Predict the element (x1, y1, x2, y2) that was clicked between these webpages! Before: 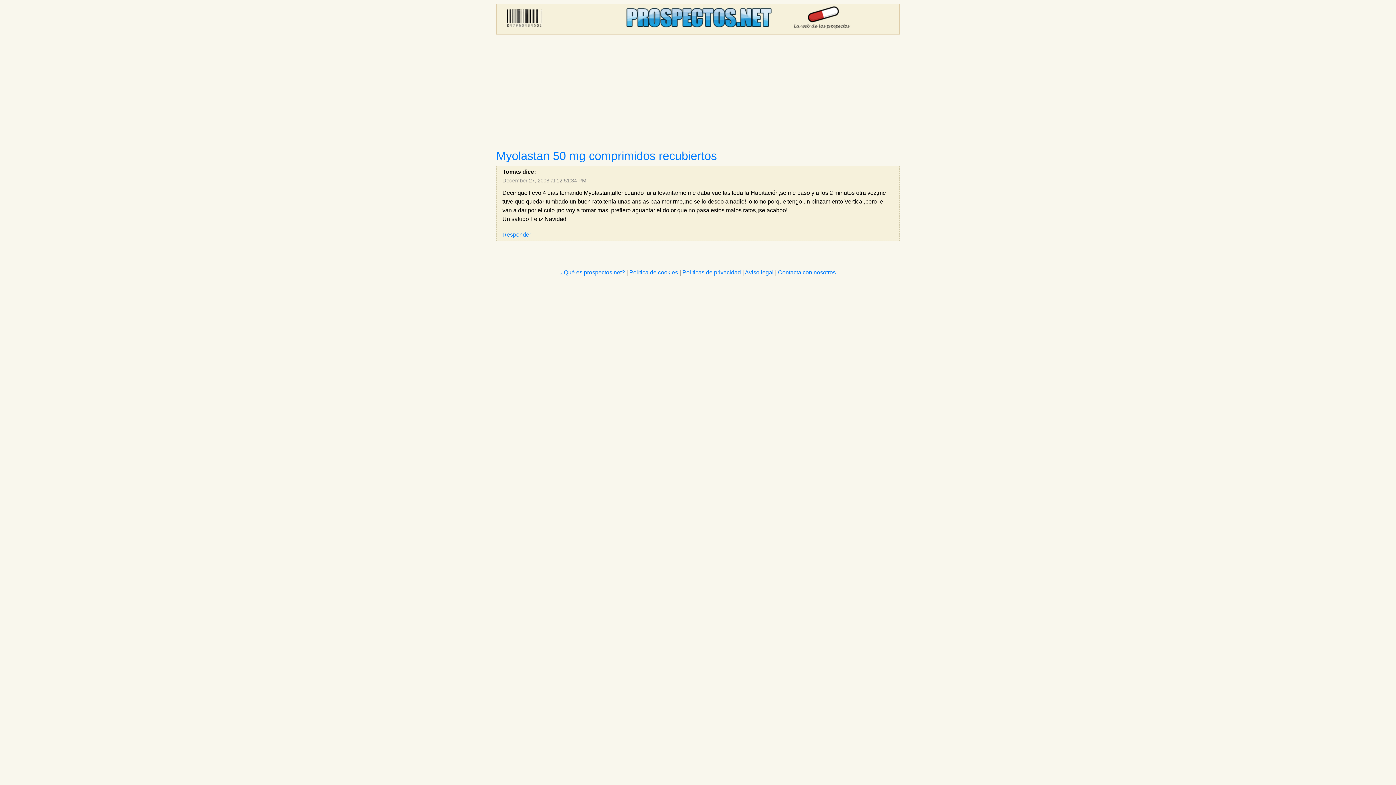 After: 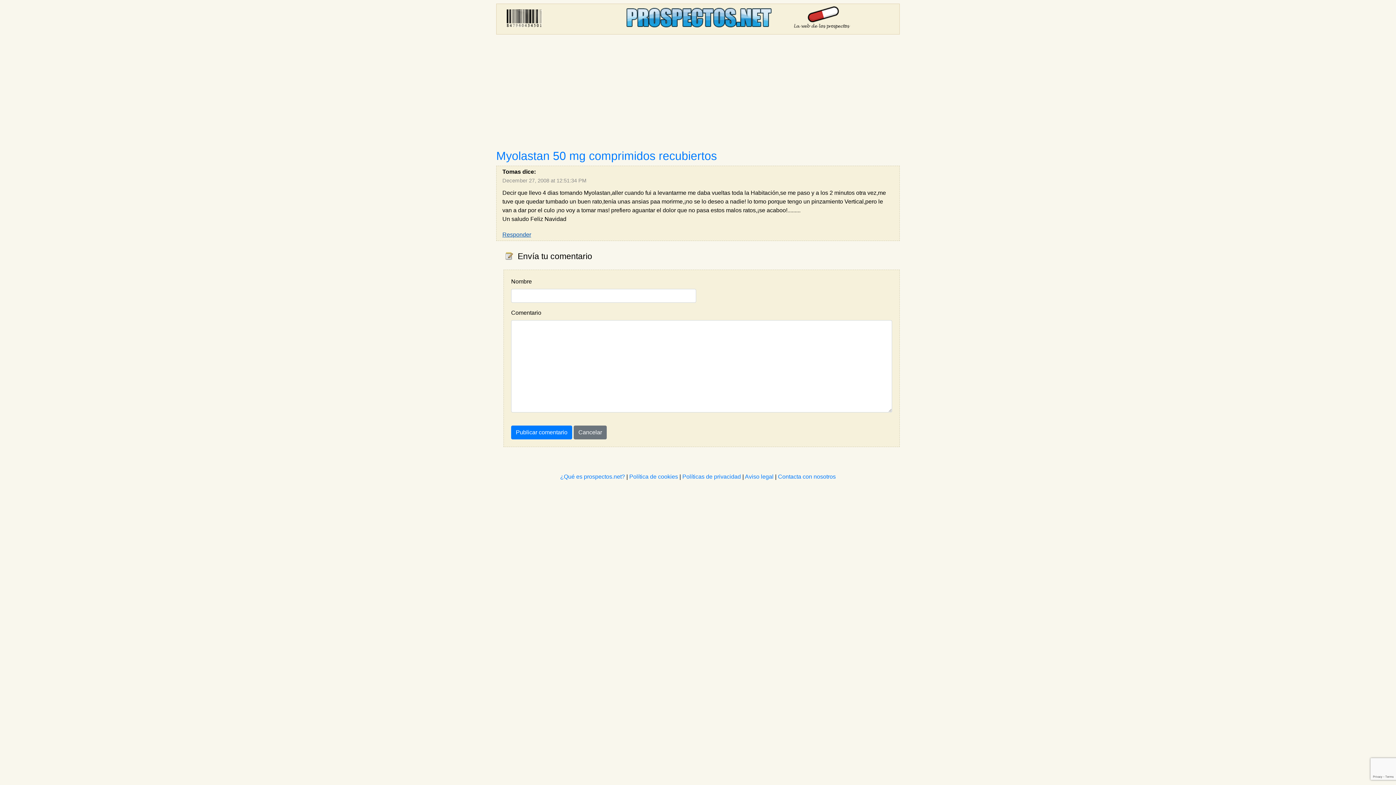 Action: bbox: (502, 231, 531, 237) label: Responder